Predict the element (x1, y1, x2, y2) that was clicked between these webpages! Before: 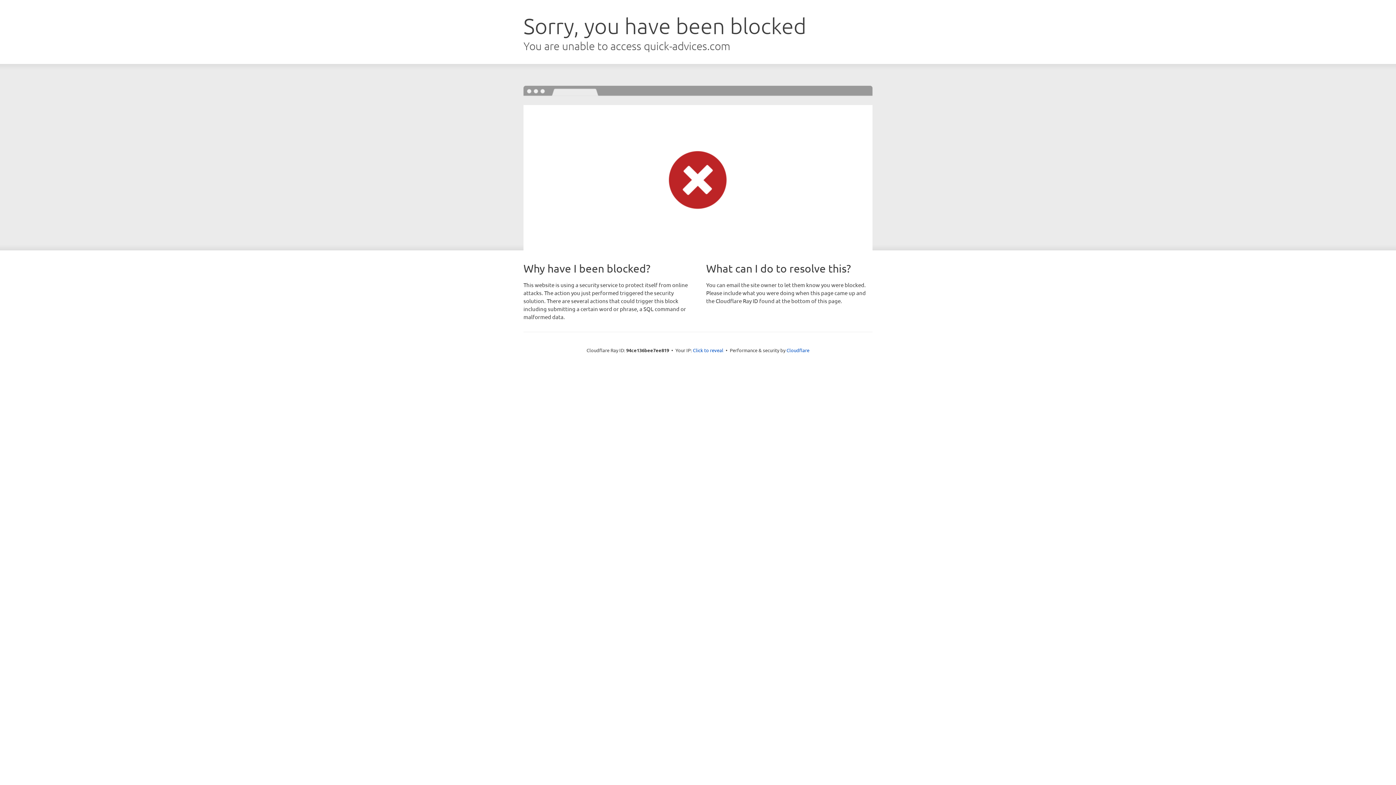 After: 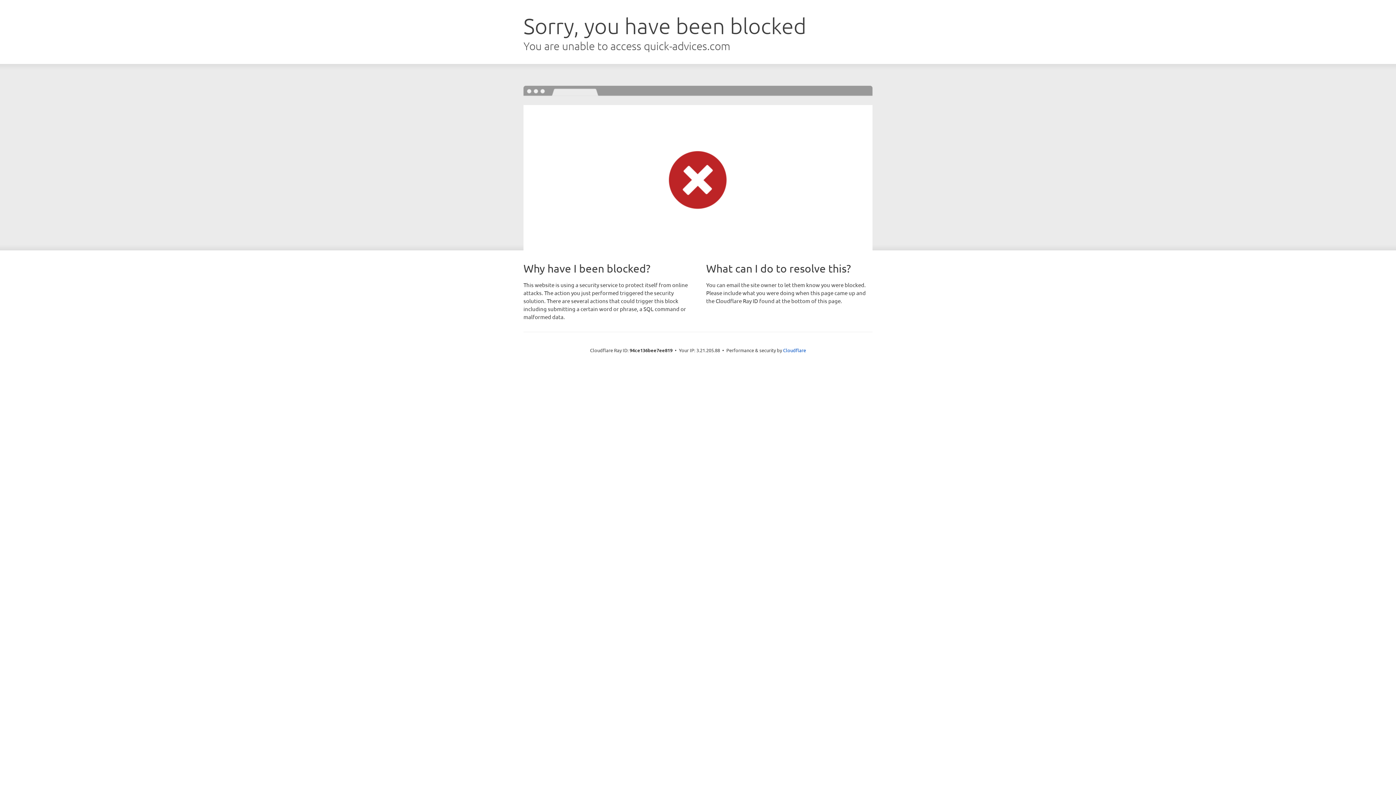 Action: label: Click to reveal bbox: (693, 346, 723, 353)